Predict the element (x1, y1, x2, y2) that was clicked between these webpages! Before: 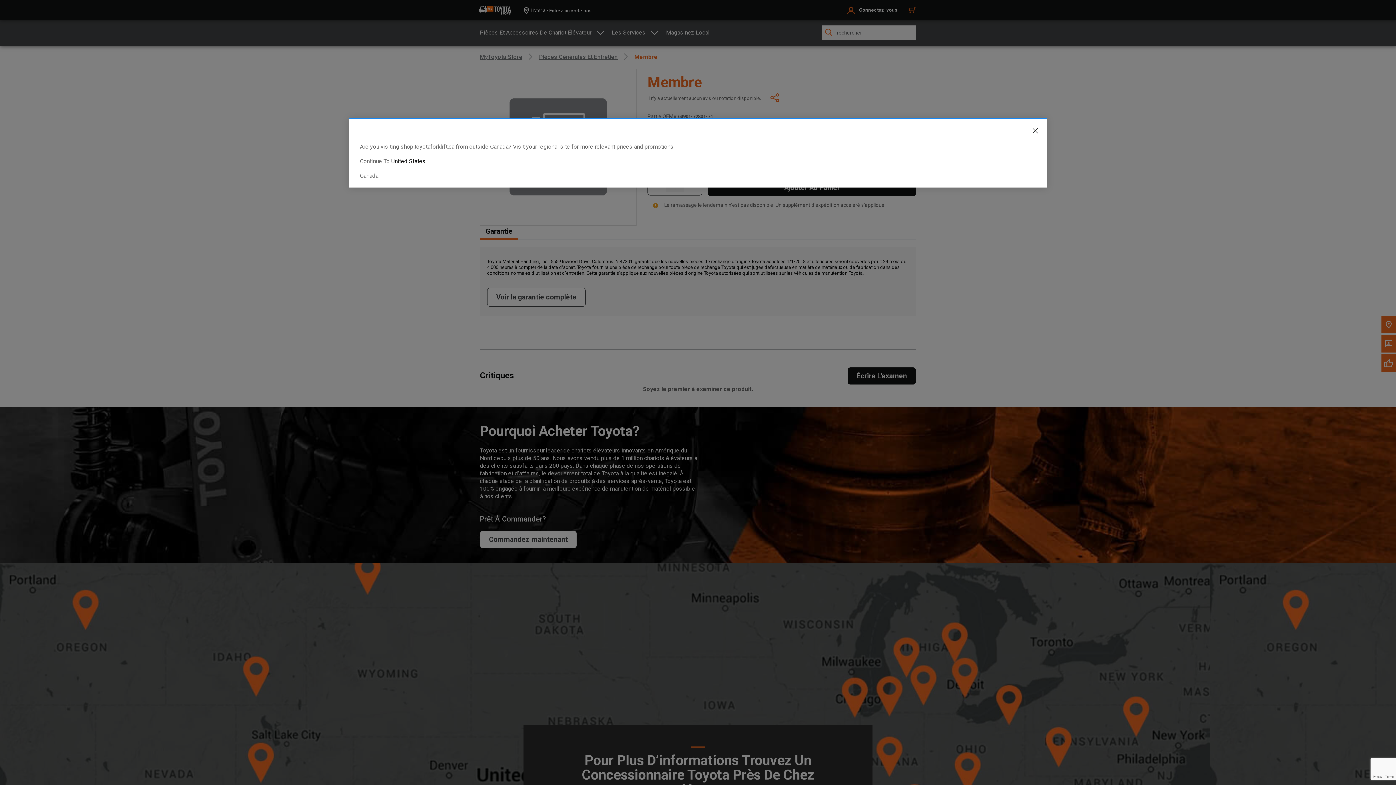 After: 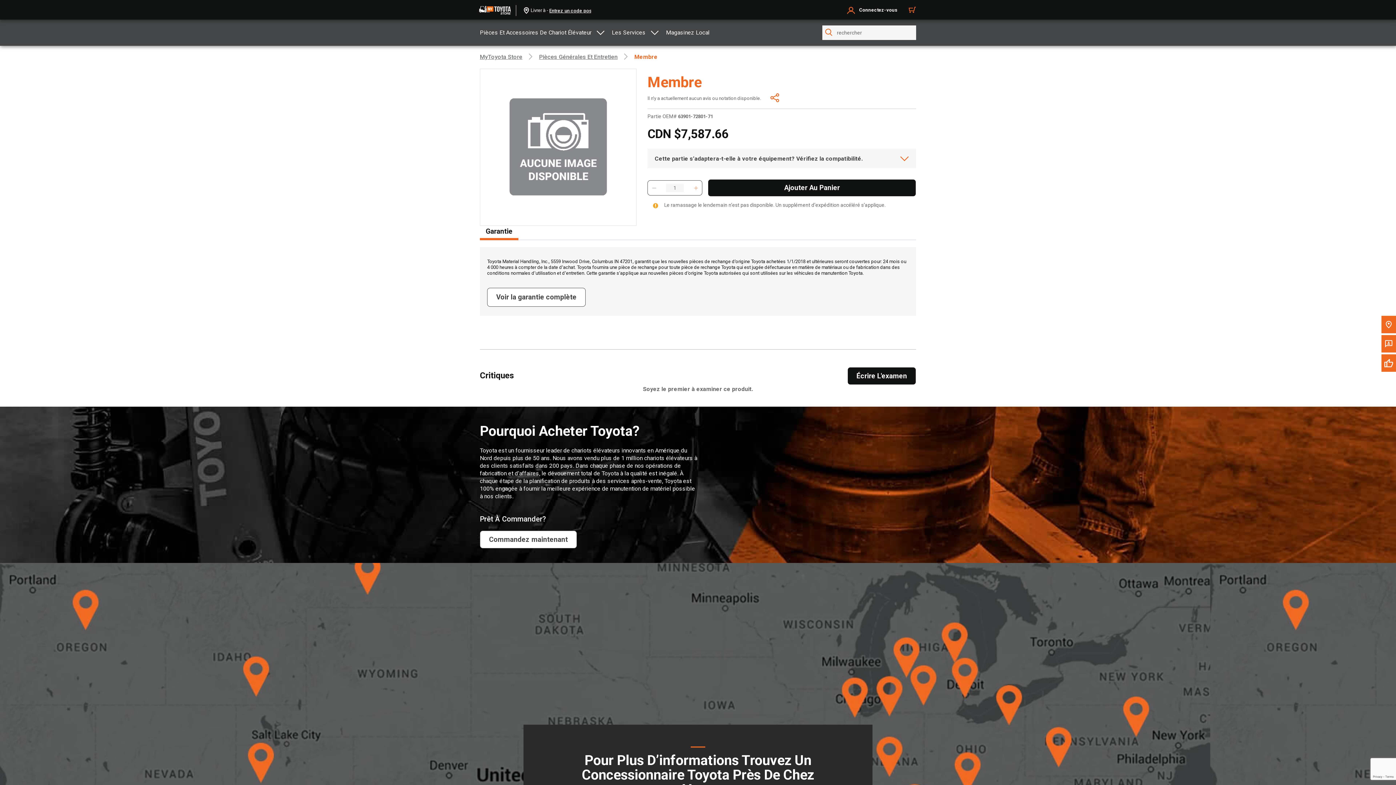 Action: label: Close this dialog bbox: (1020, 126, 1040, 138)